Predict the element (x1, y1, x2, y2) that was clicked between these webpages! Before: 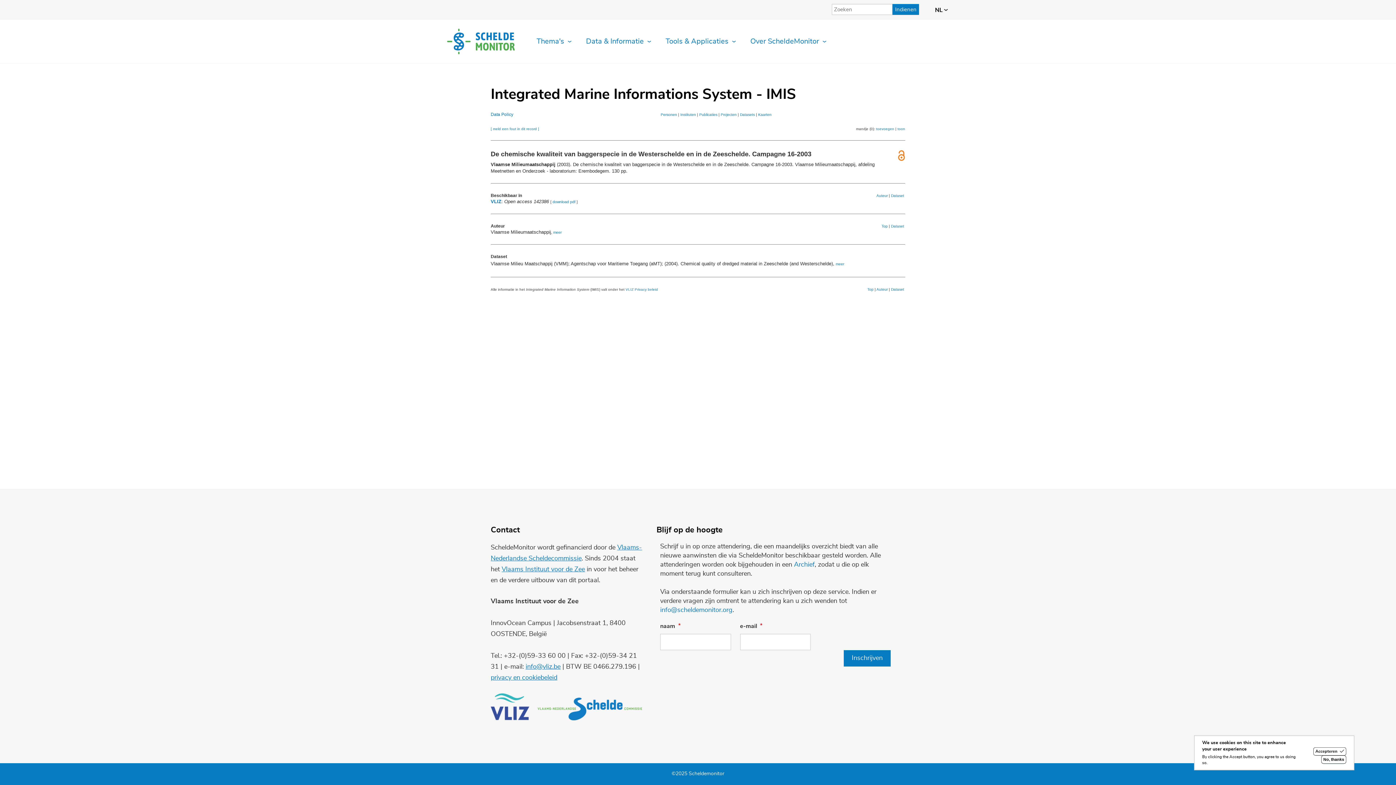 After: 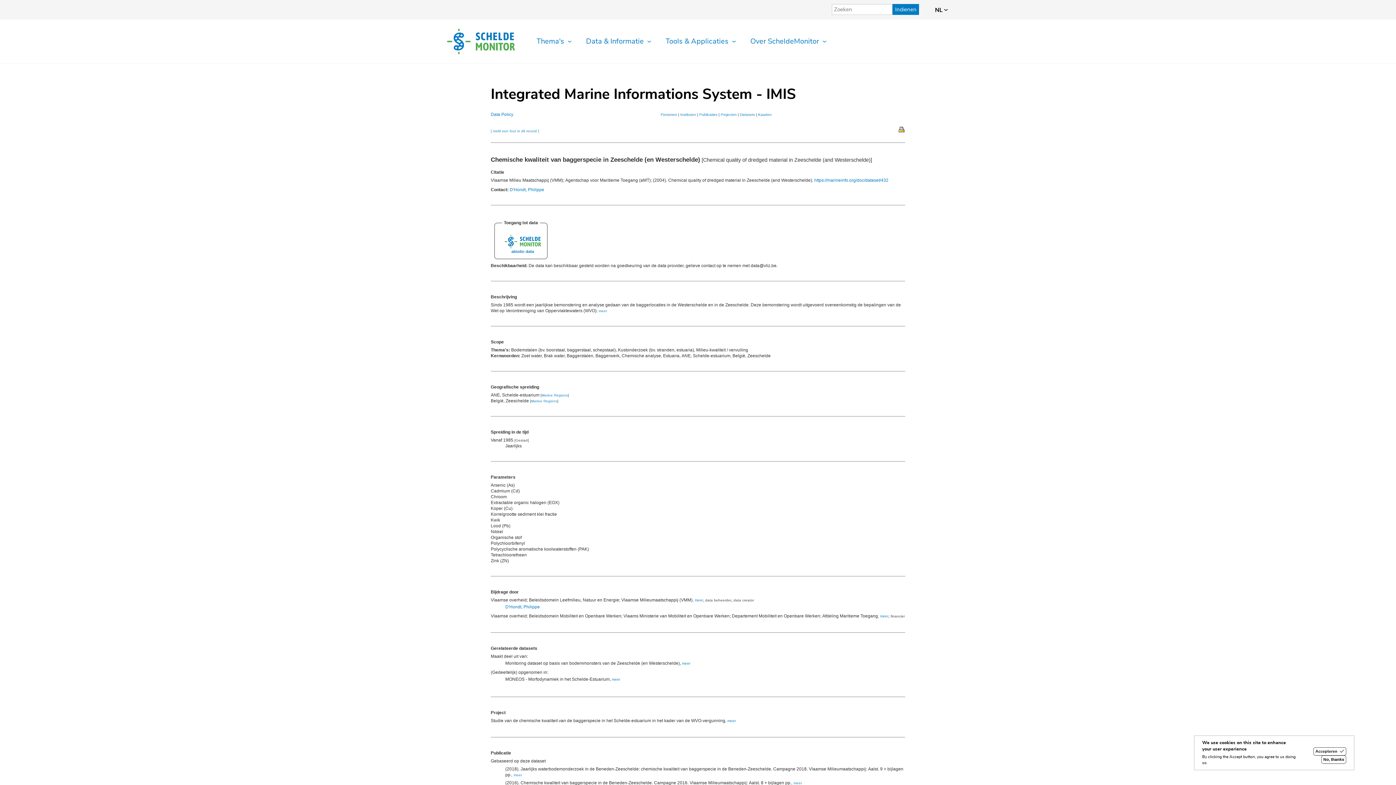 Action: bbox: (836, 262, 844, 266) label: meer